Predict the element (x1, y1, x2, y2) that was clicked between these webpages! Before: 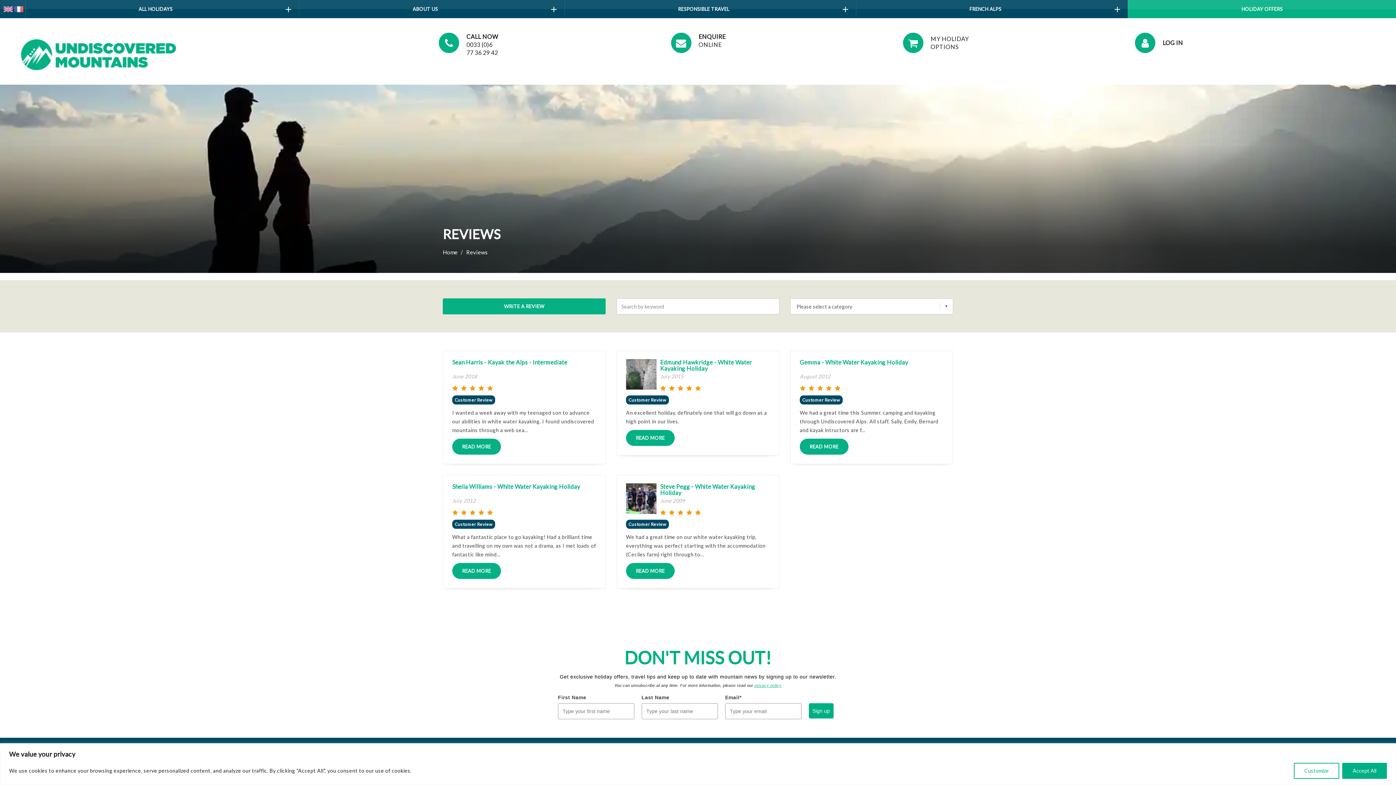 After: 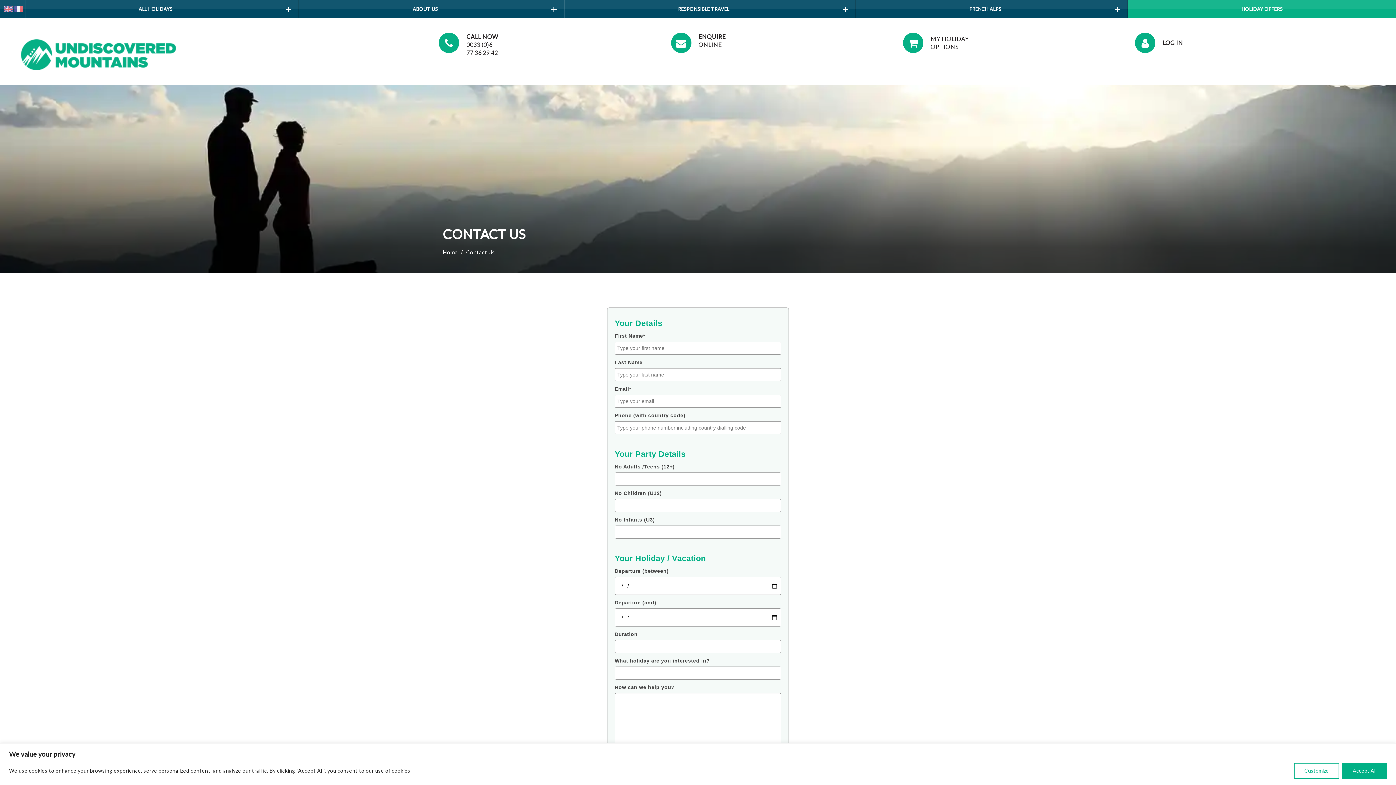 Action: label: ENQUIRE
ONLINE
  bbox: (671, 32, 726, 56)